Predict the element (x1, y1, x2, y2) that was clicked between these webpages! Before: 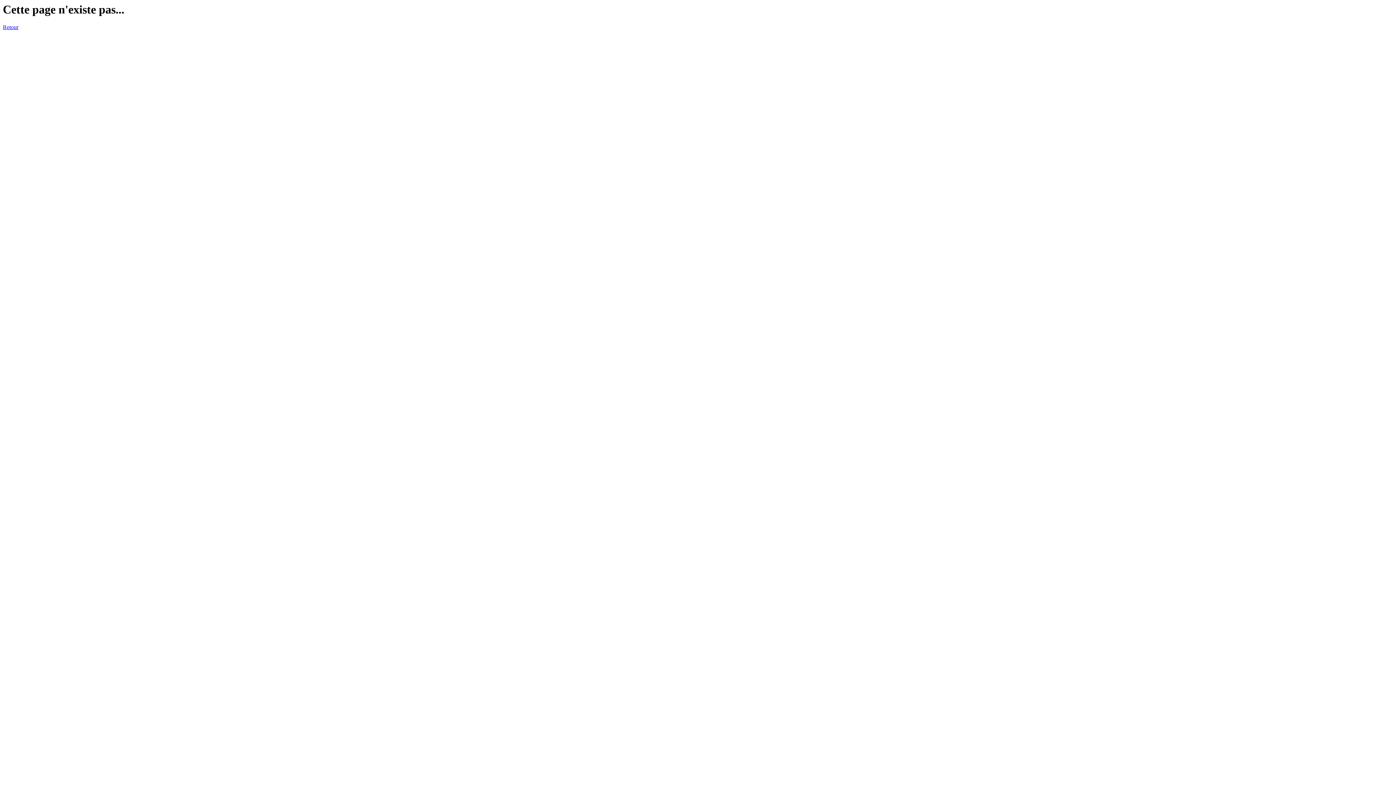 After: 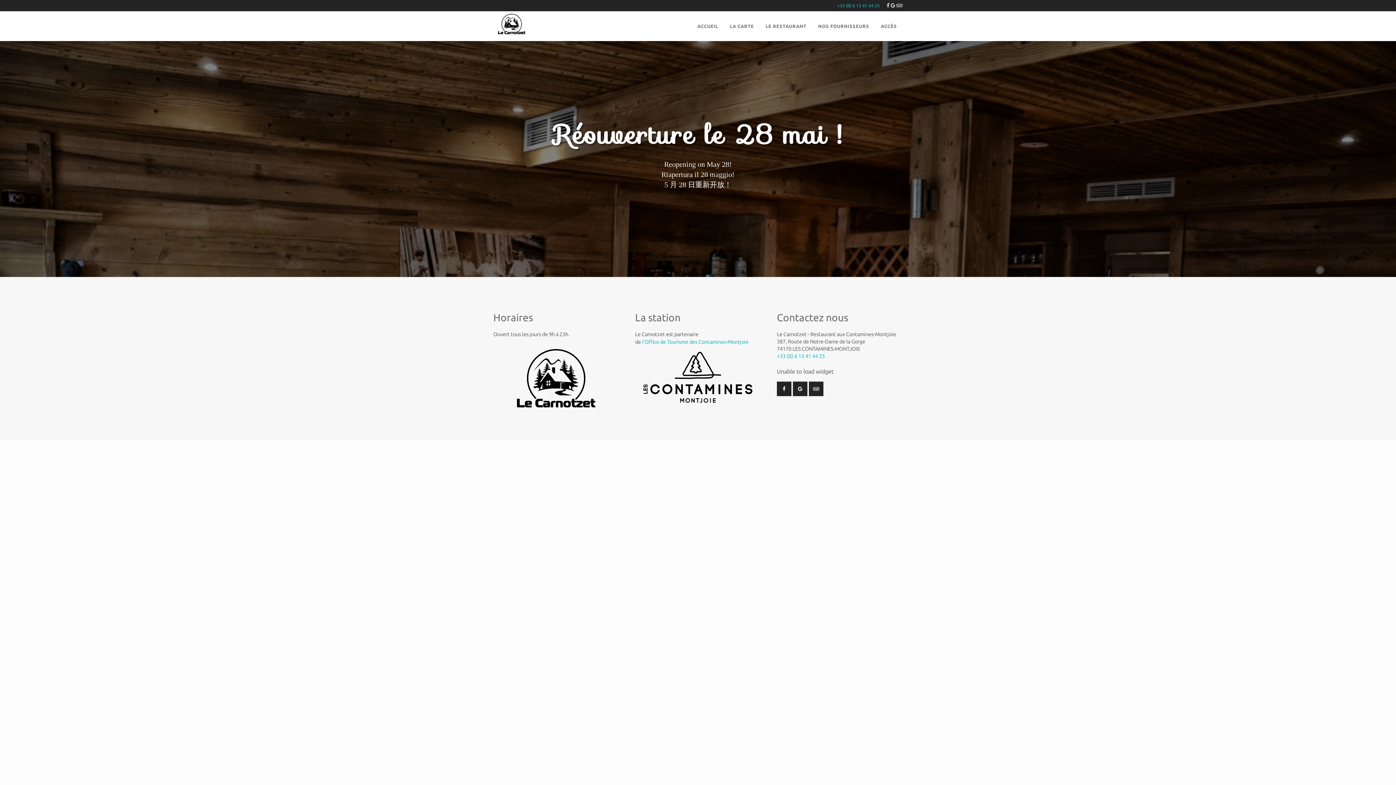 Action: bbox: (2, 24, 18, 30) label: Retour